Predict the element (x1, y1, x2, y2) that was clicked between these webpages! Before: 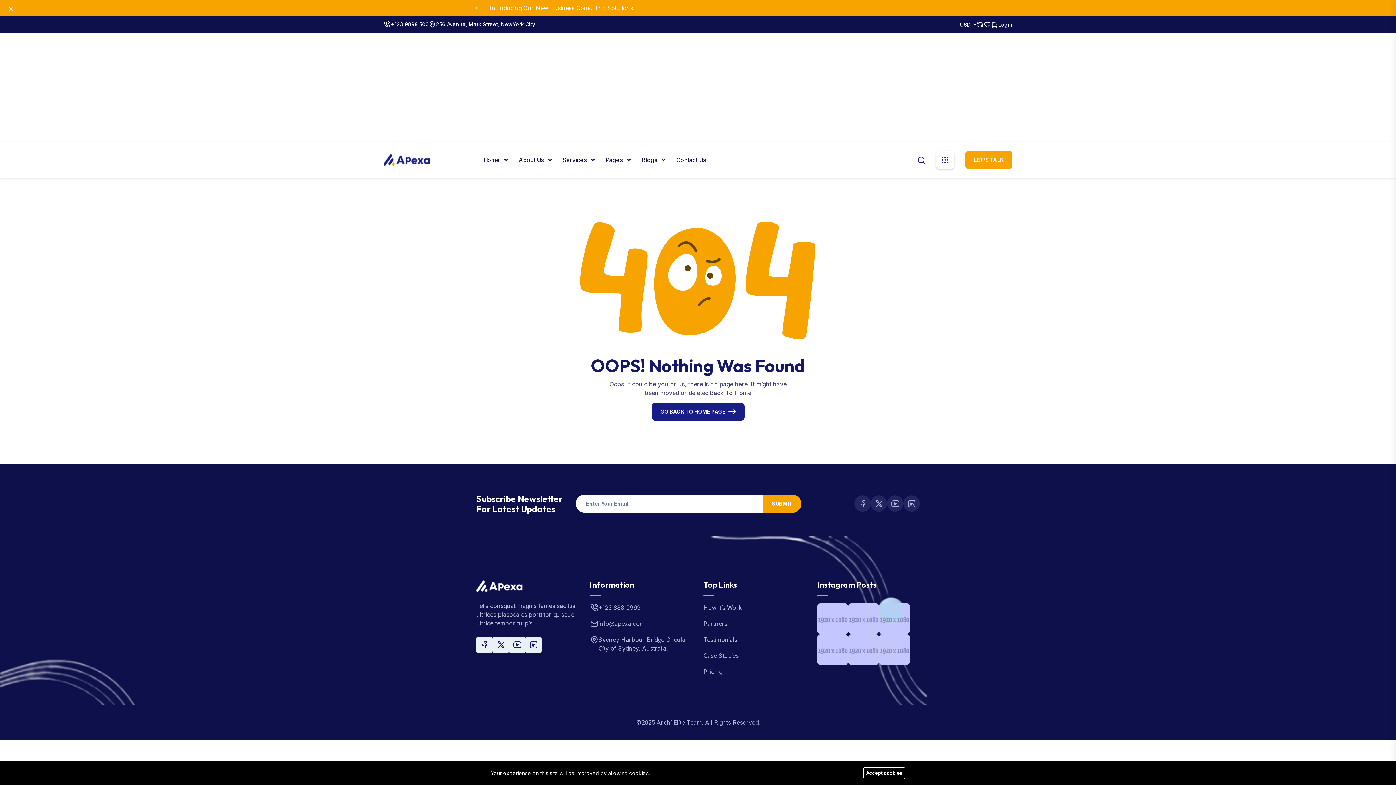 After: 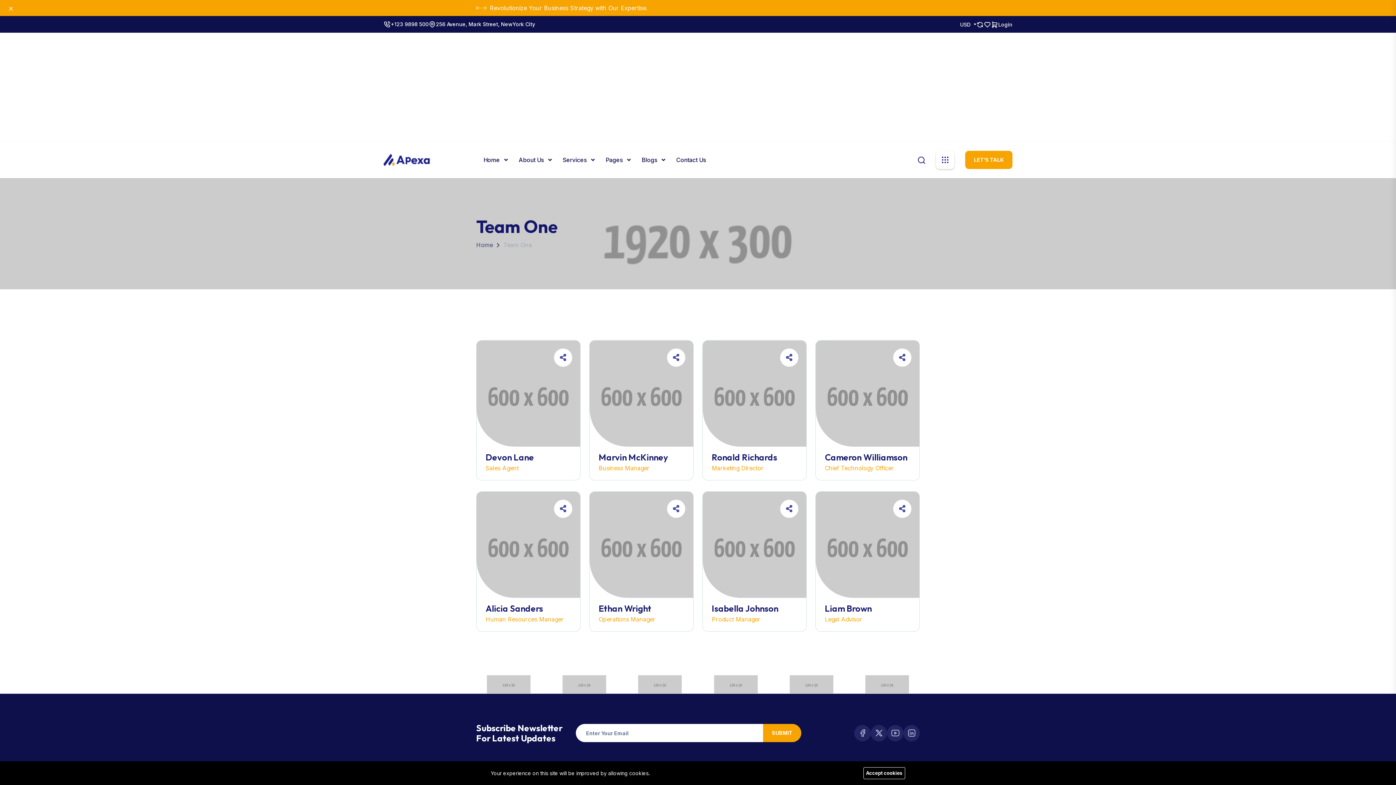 Action: bbox: (703, 620, 727, 627) label: Partners